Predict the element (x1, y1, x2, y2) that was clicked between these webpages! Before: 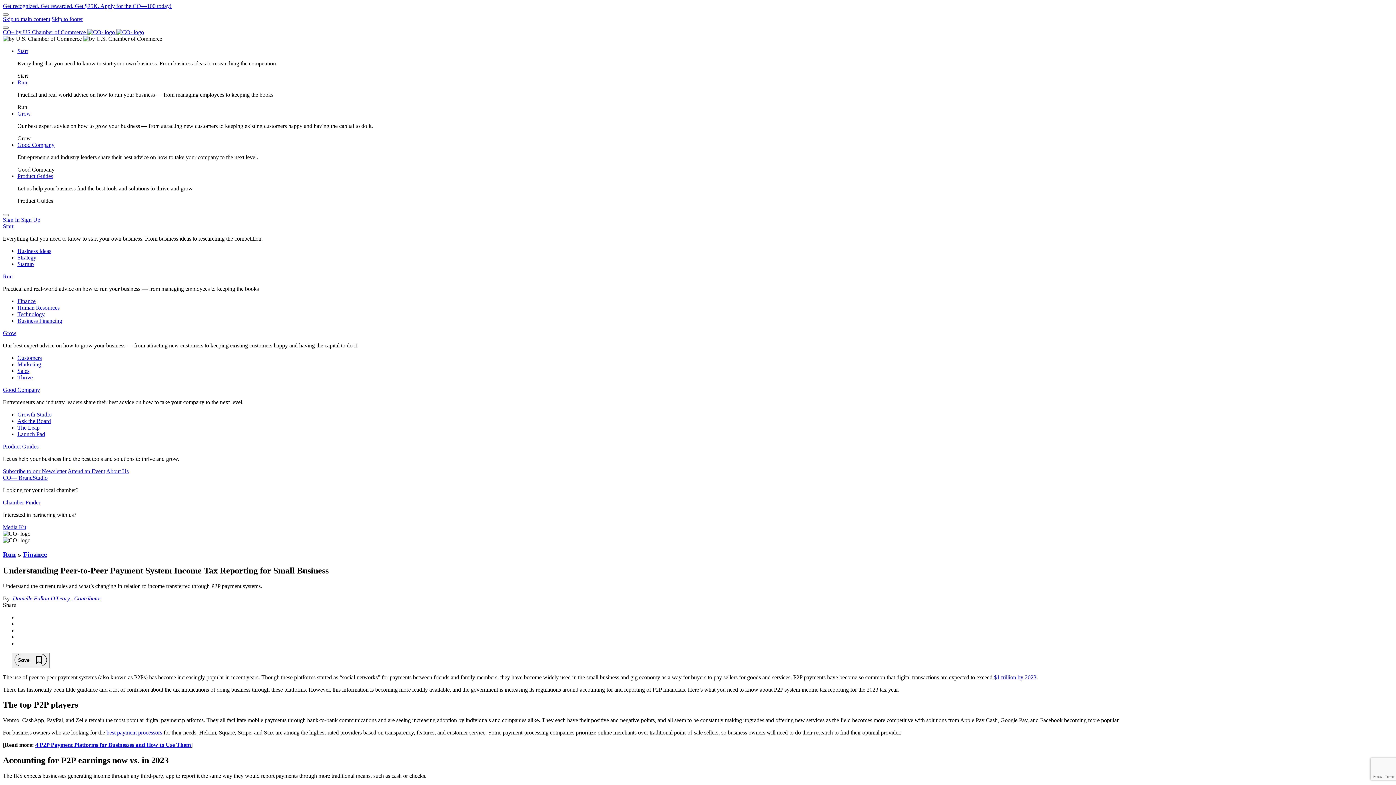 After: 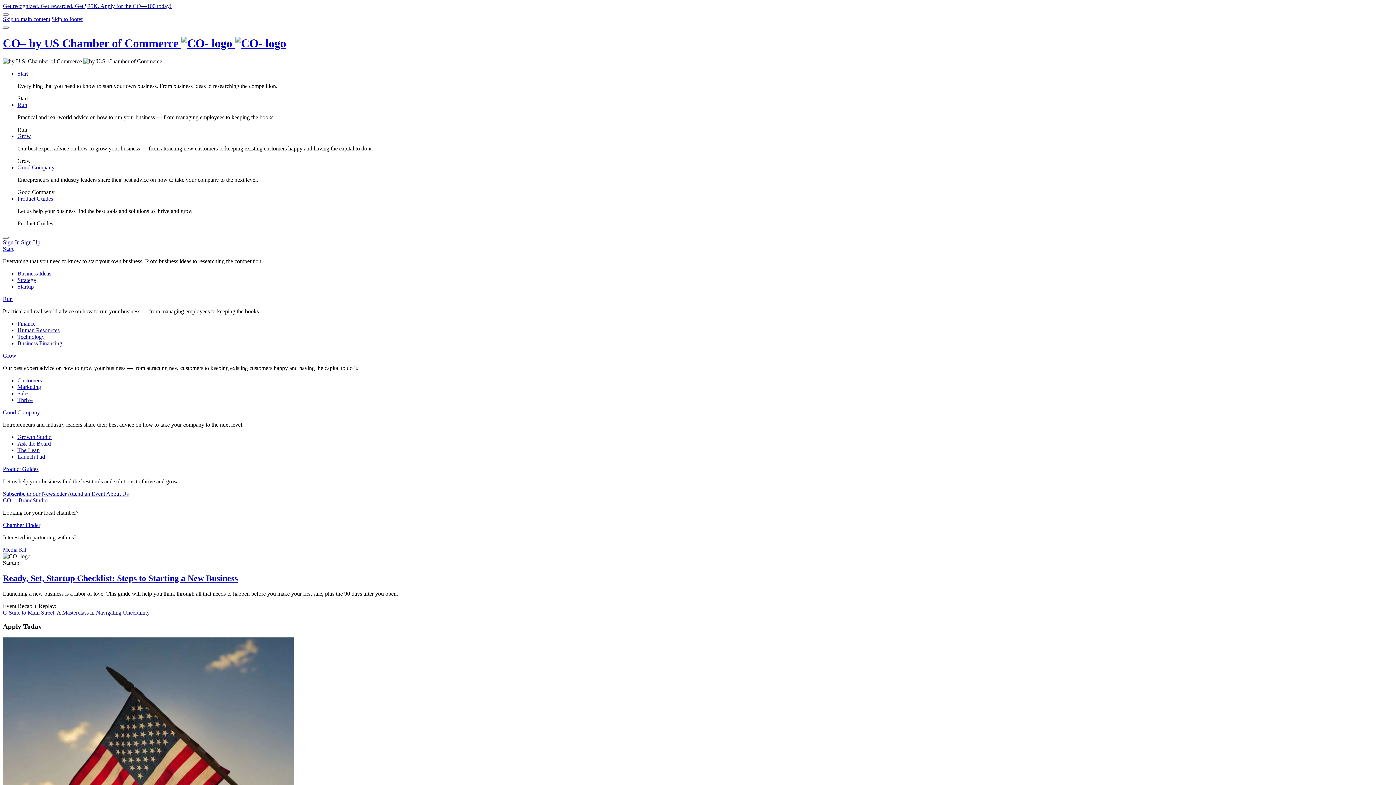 Action: label: CO– by US Chamber of Commerce   bbox: (2, 29, 144, 35)